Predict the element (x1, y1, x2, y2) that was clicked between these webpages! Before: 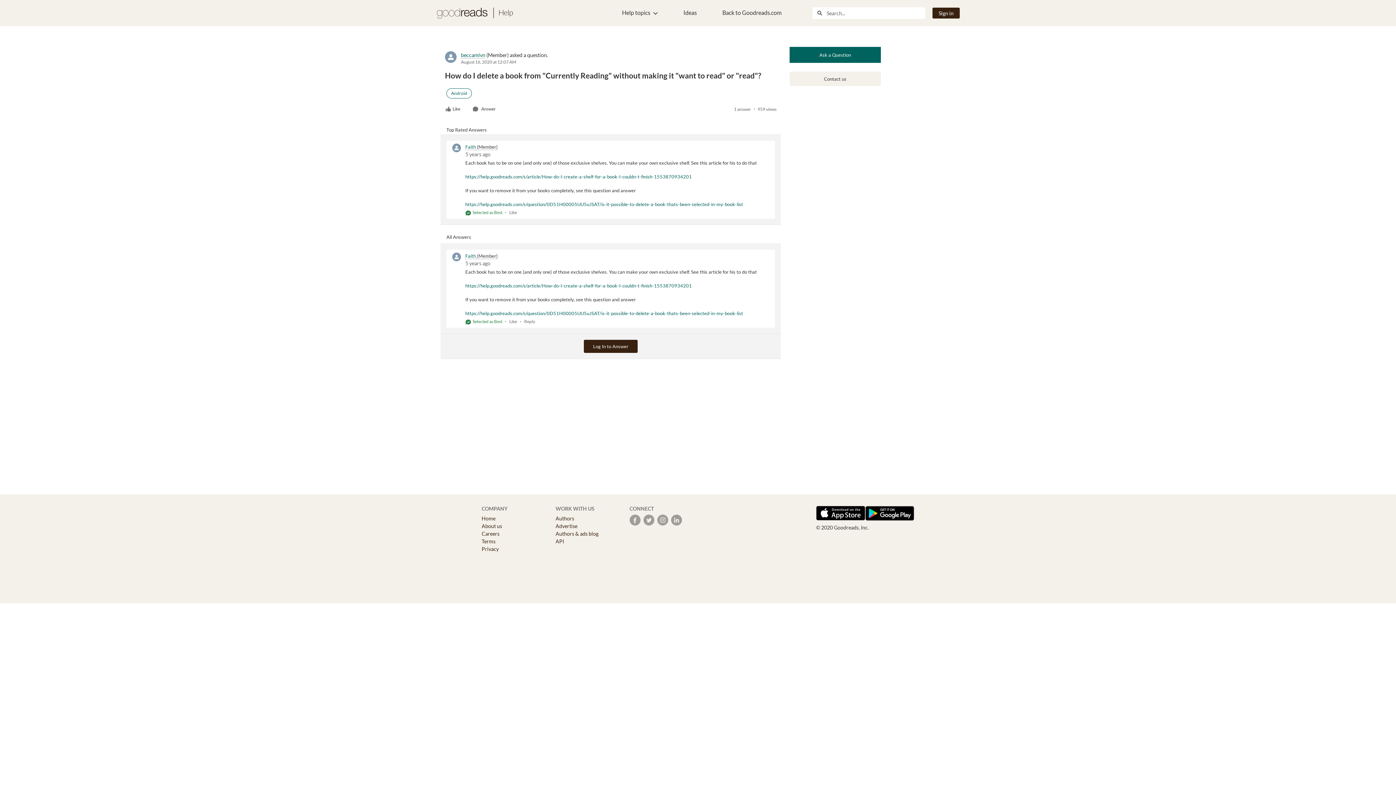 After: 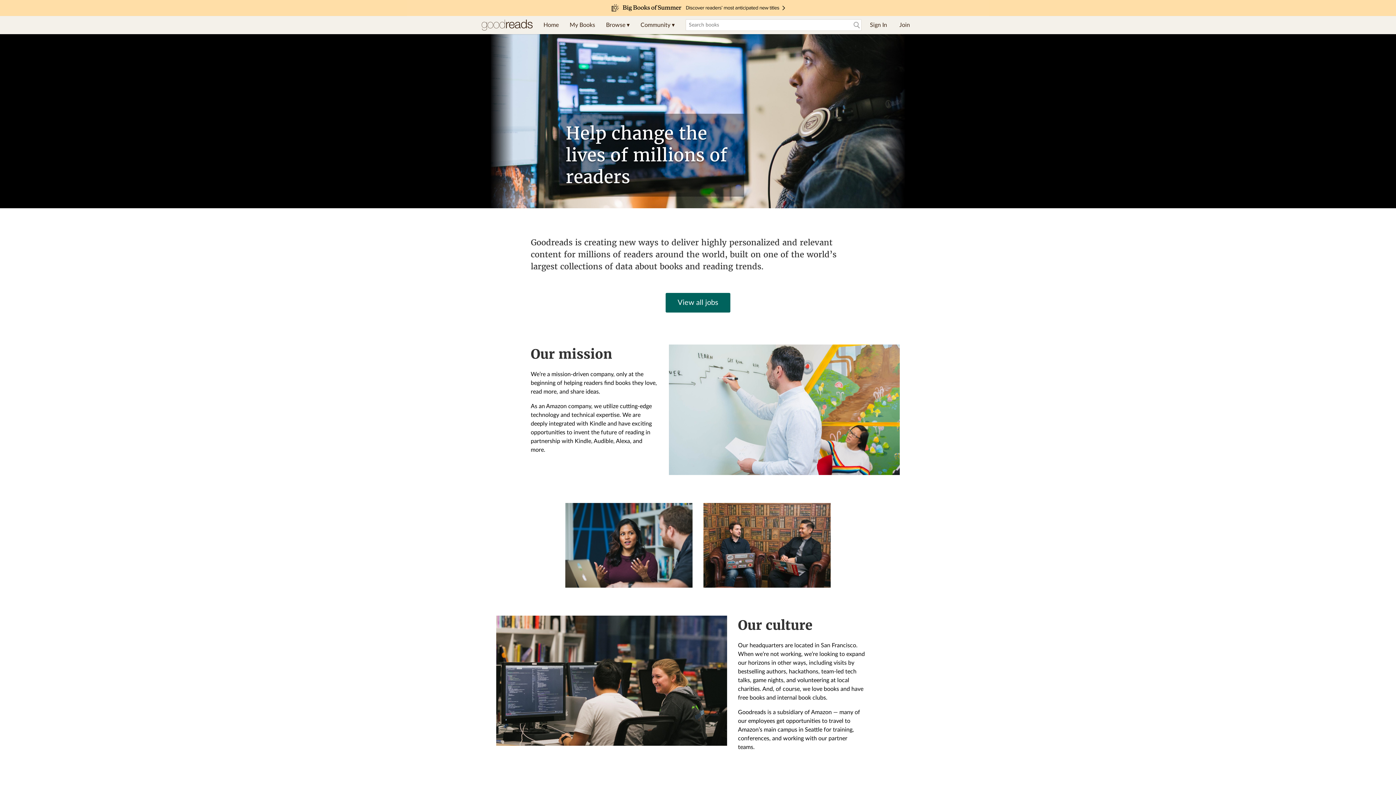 Action: bbox: (481, 530, 499, 537) label: Careers